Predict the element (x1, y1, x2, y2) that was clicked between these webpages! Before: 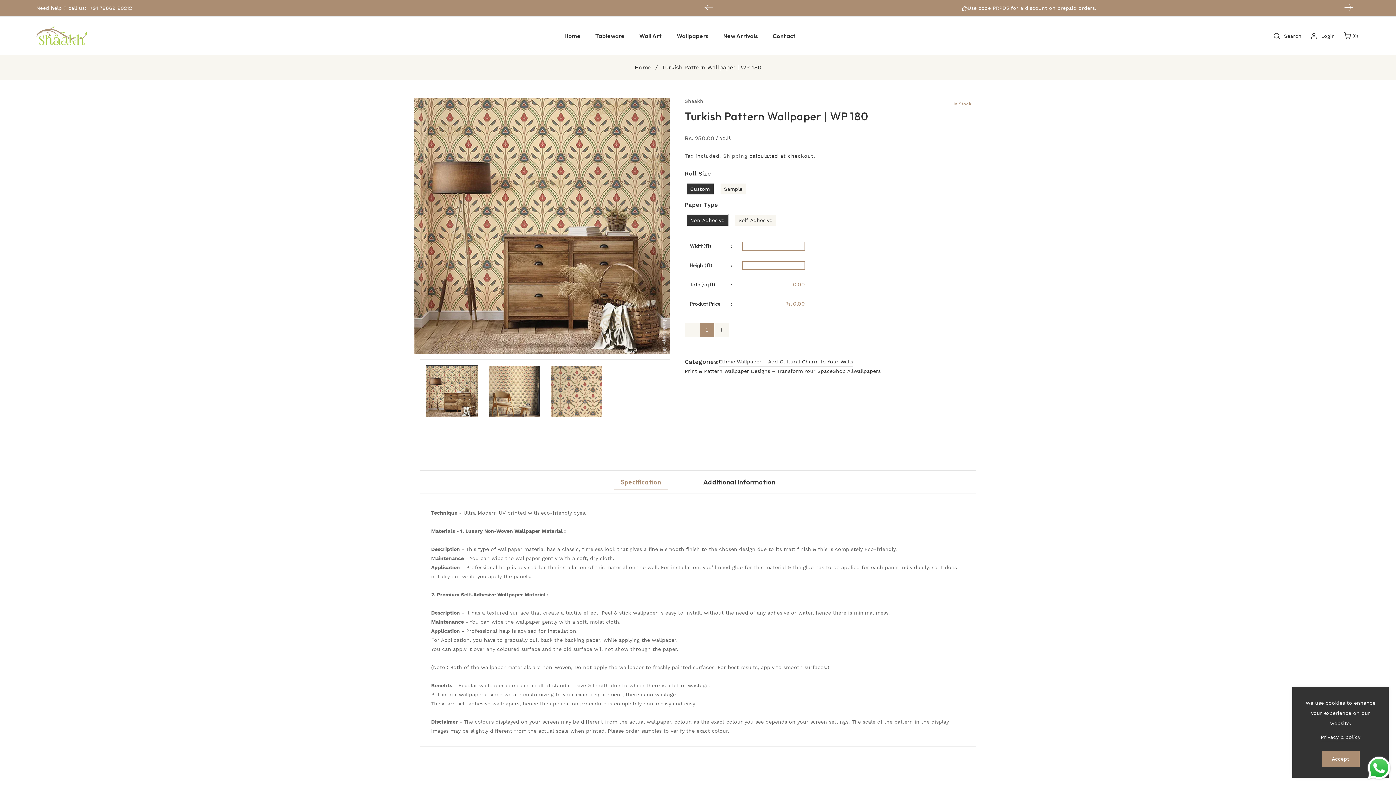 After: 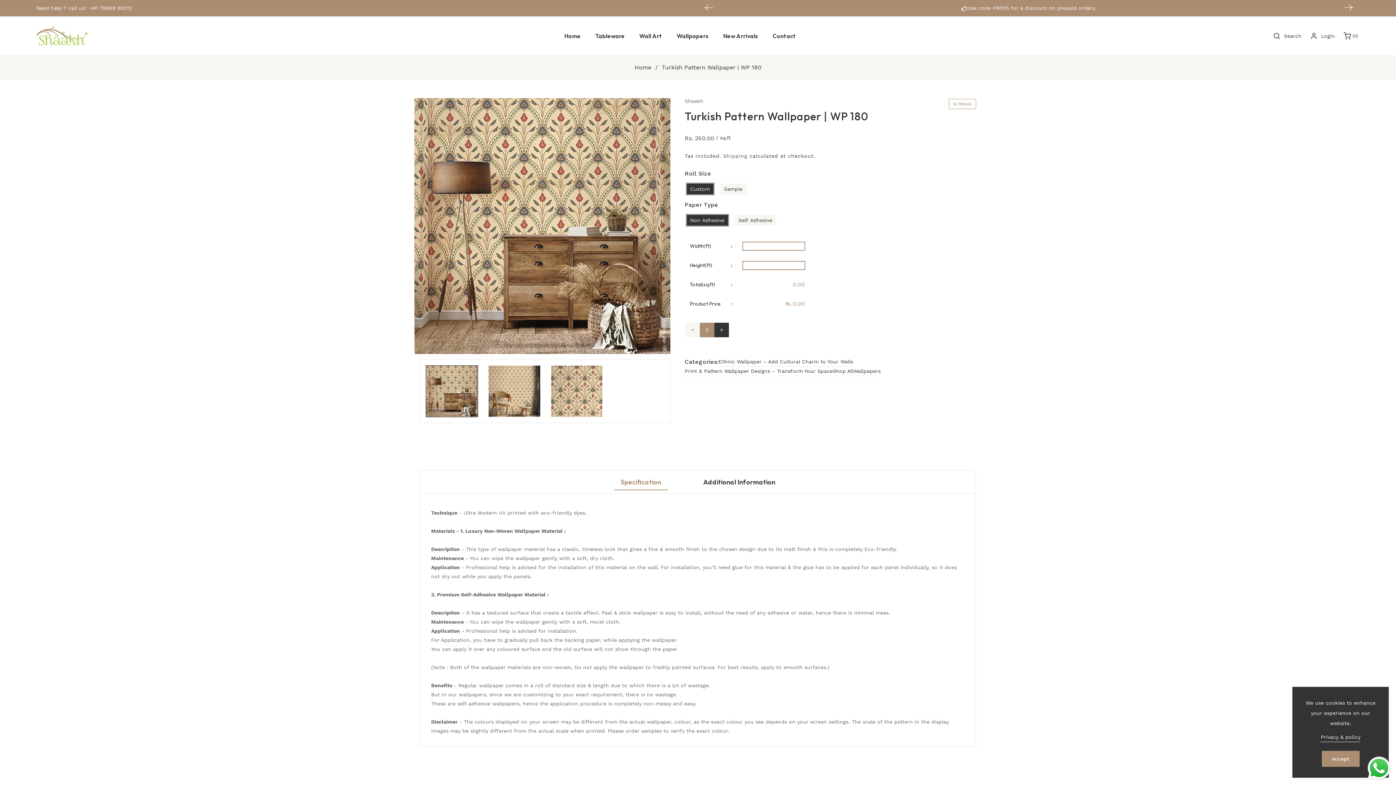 Action: bbox: (714, 322, 728, 337) label: Quantity plus